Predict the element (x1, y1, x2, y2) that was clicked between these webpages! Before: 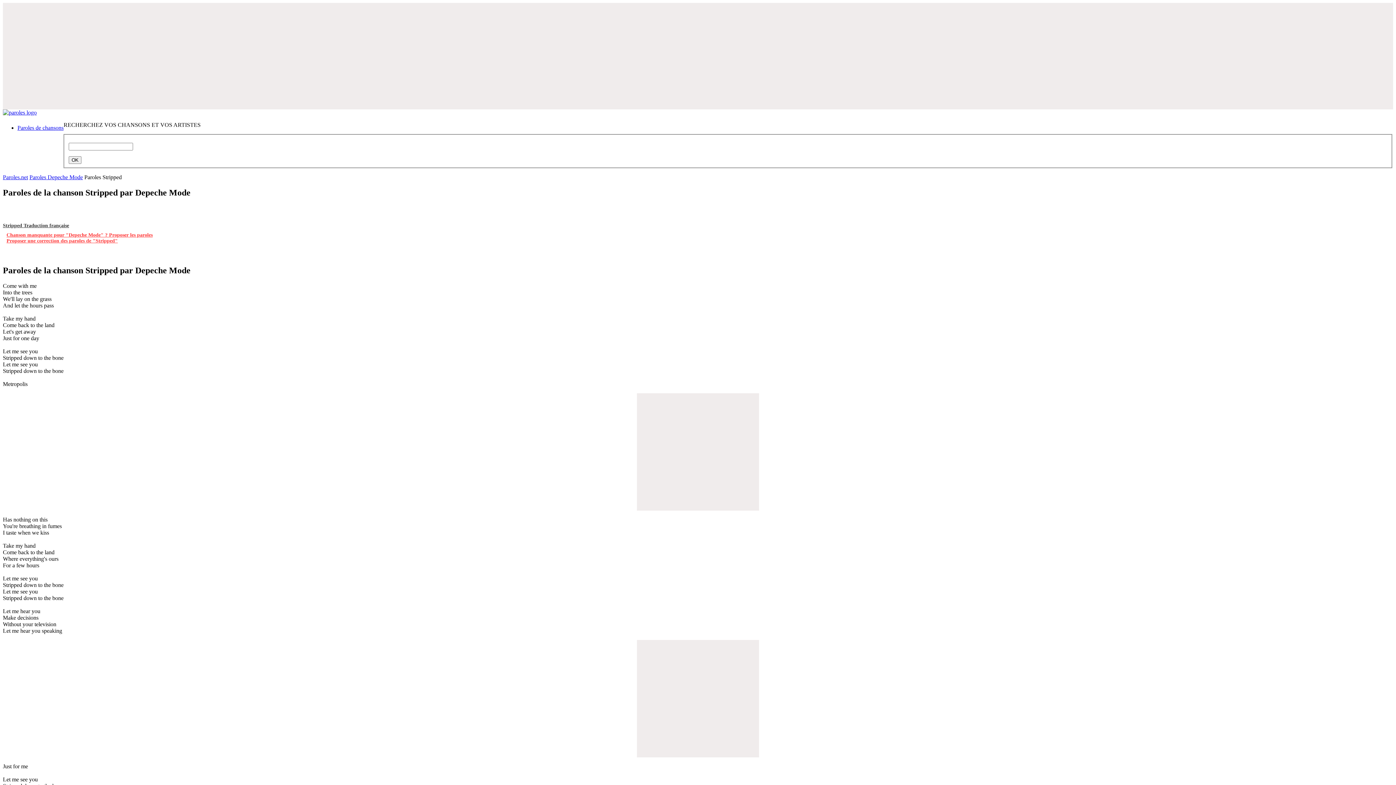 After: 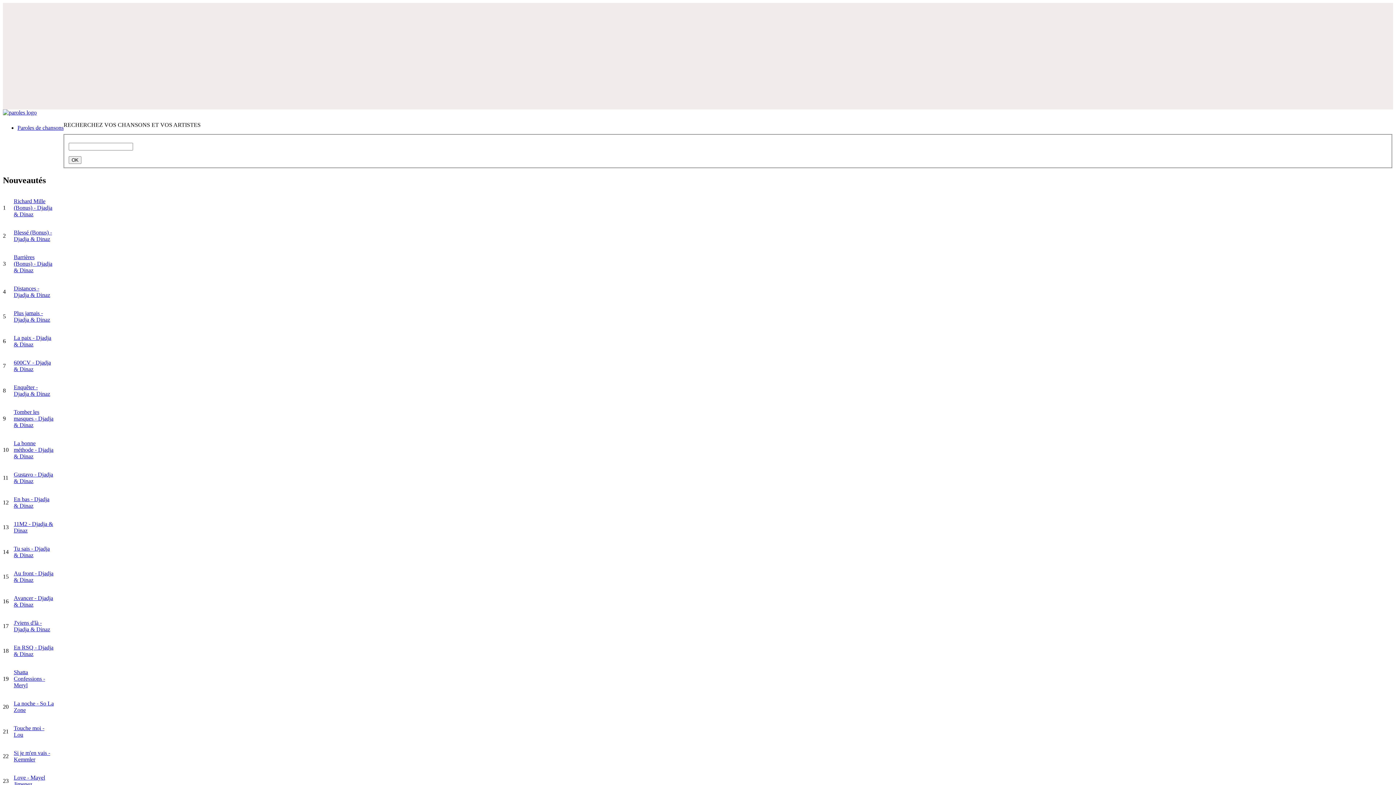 Action: bbox: (2, 174, 28, 180) label: Paroles.net